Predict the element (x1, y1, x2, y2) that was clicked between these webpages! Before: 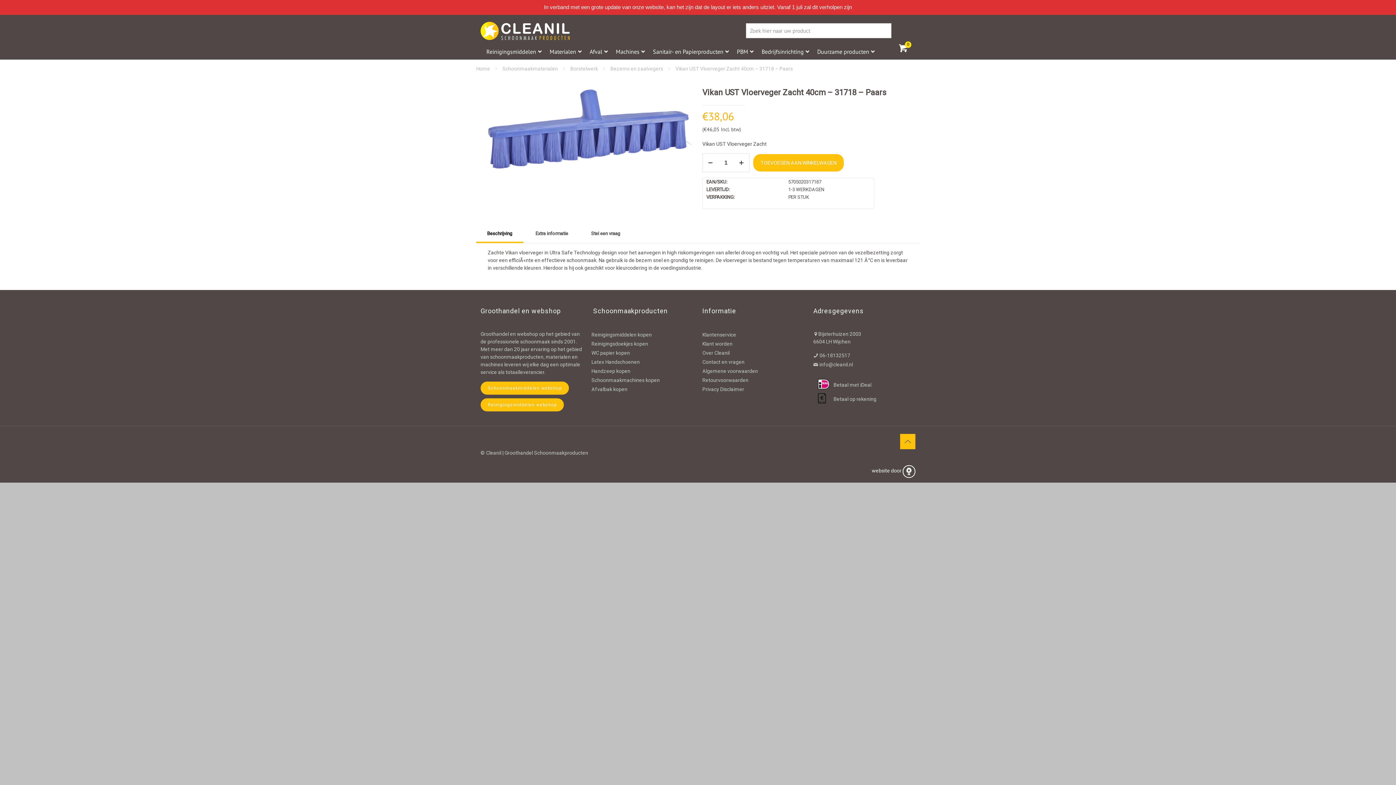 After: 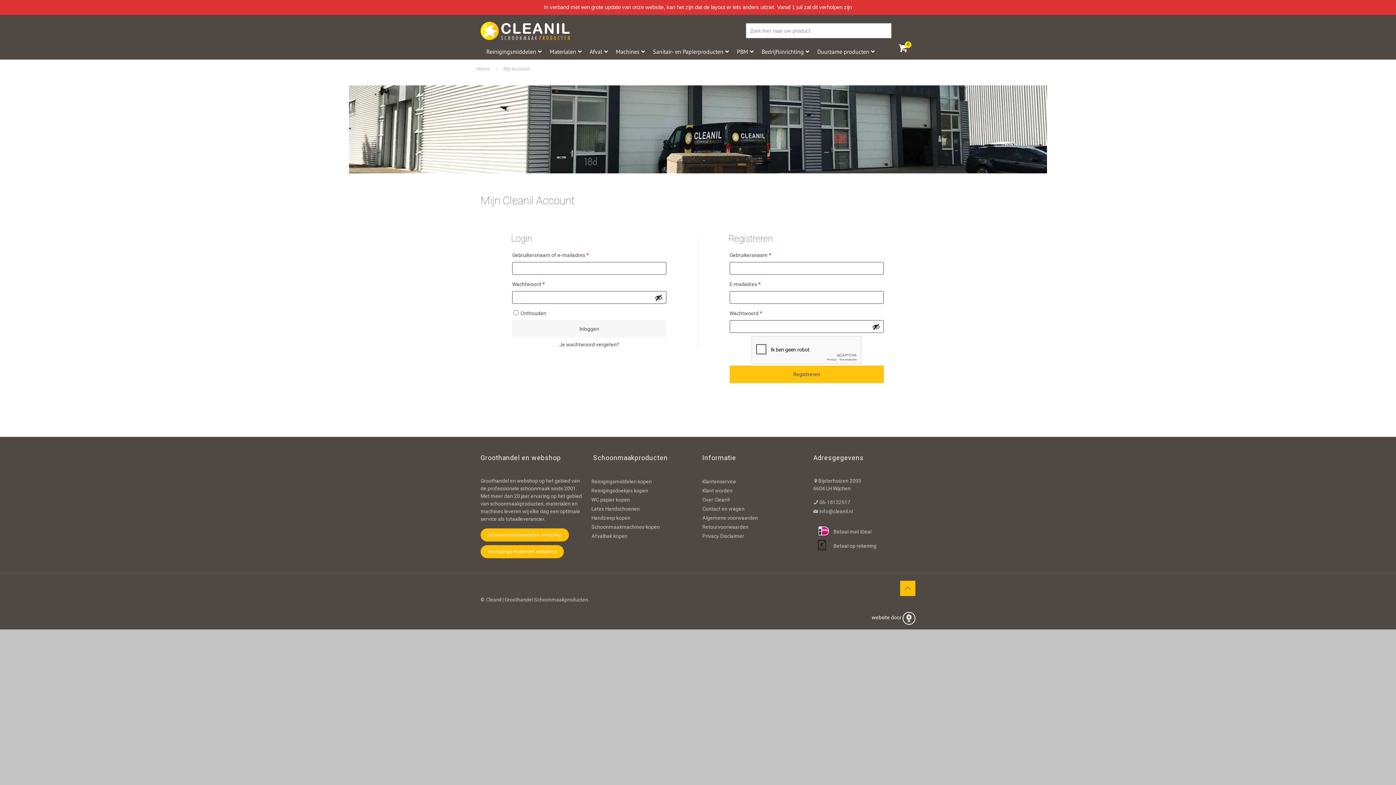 Action: bbox: (702, 341, 732, 346) label: Klant worden